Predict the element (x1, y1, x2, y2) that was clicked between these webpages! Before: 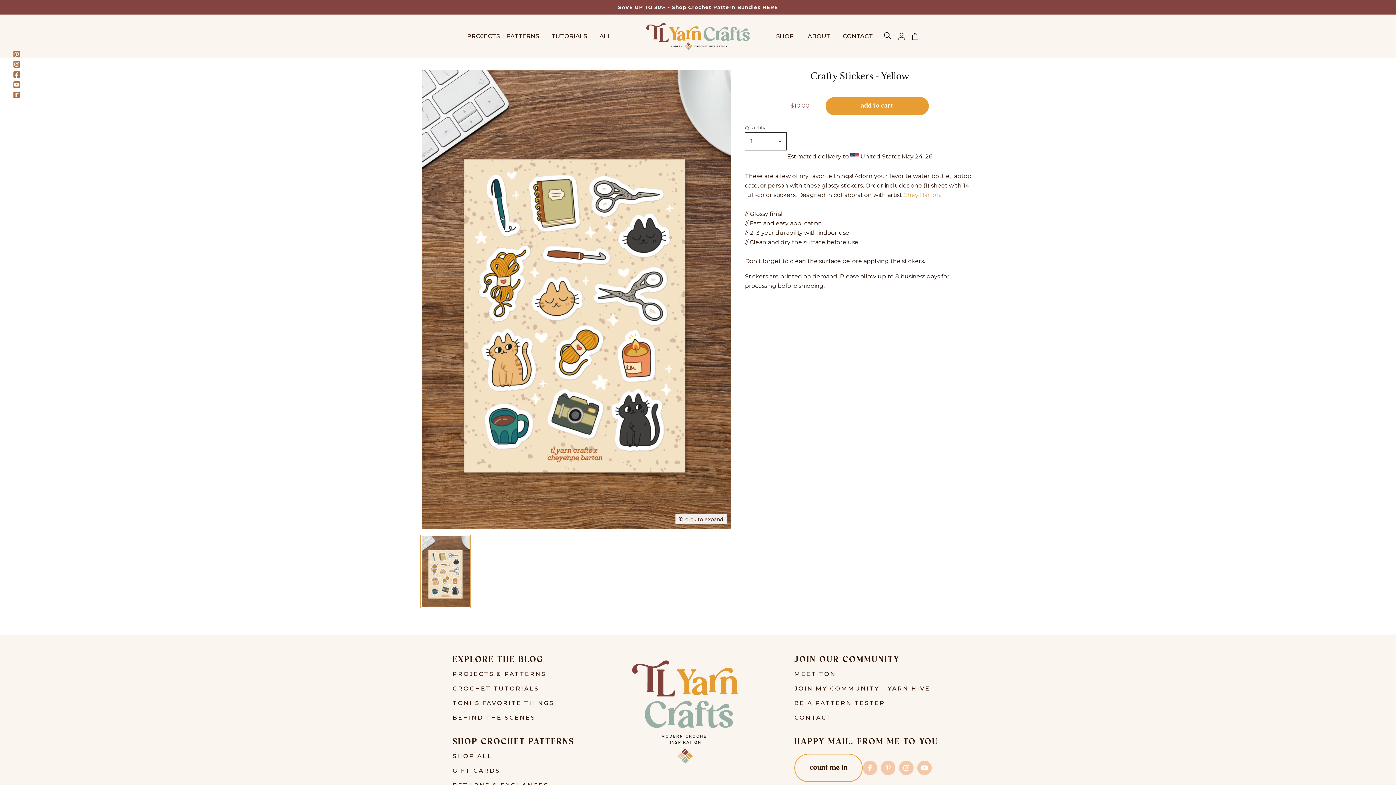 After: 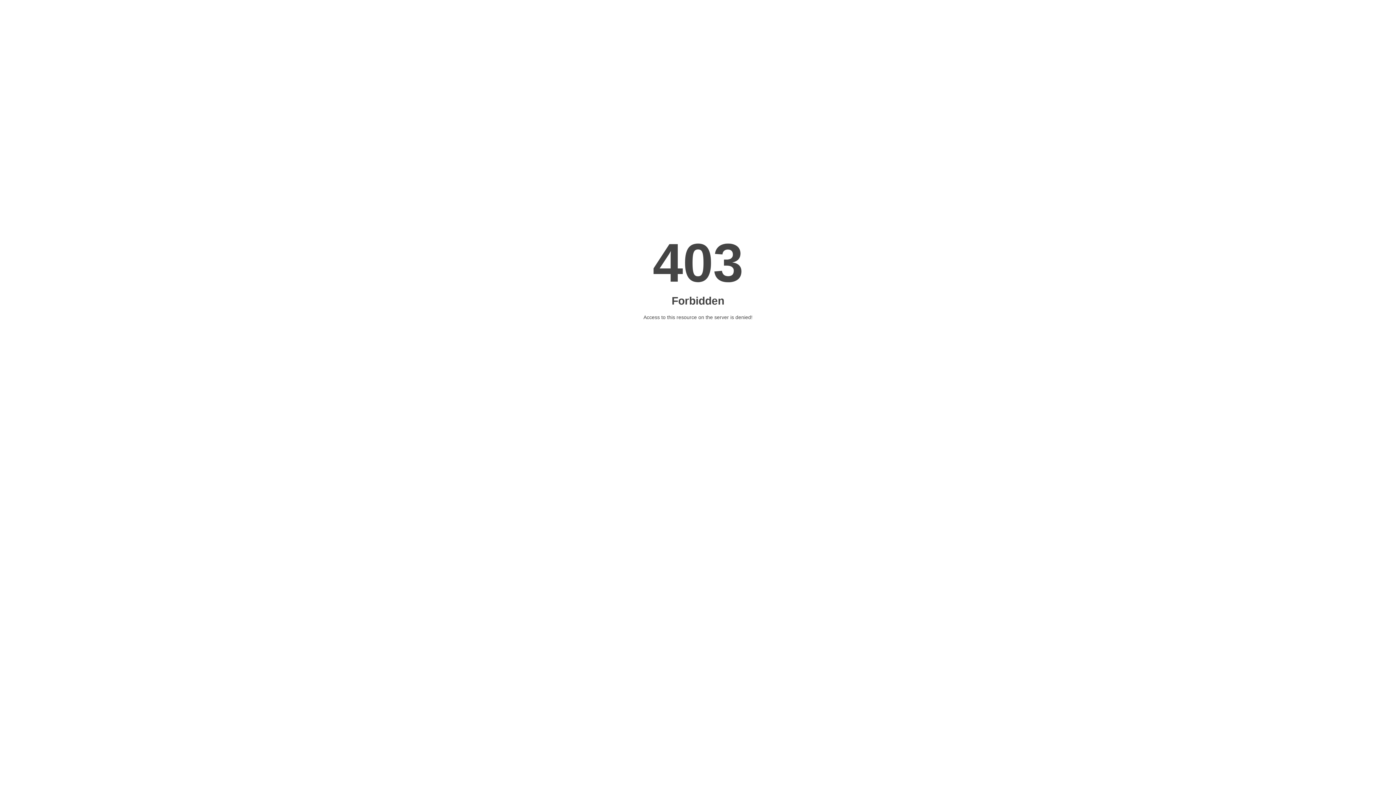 Action: bbox: (794, 754, 862, 782) label: count me in